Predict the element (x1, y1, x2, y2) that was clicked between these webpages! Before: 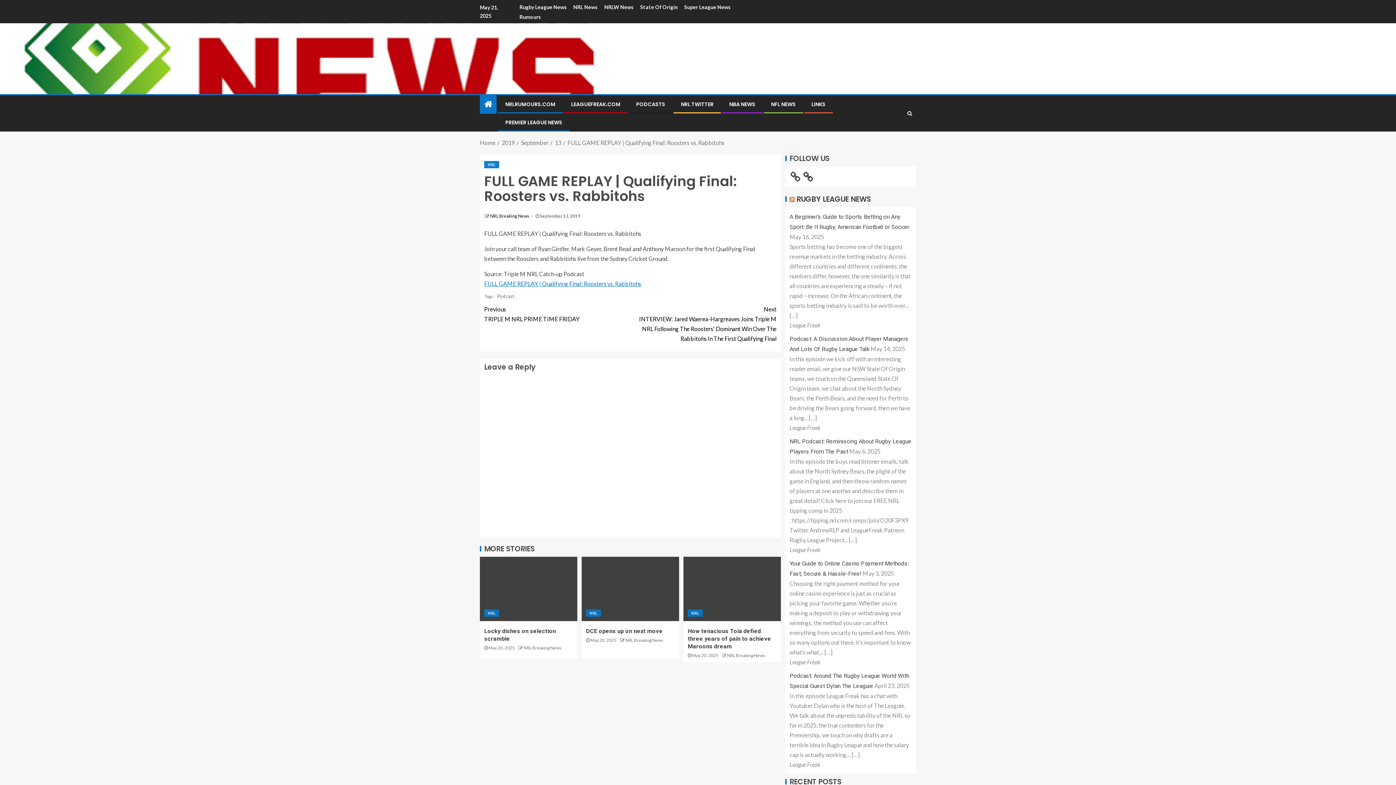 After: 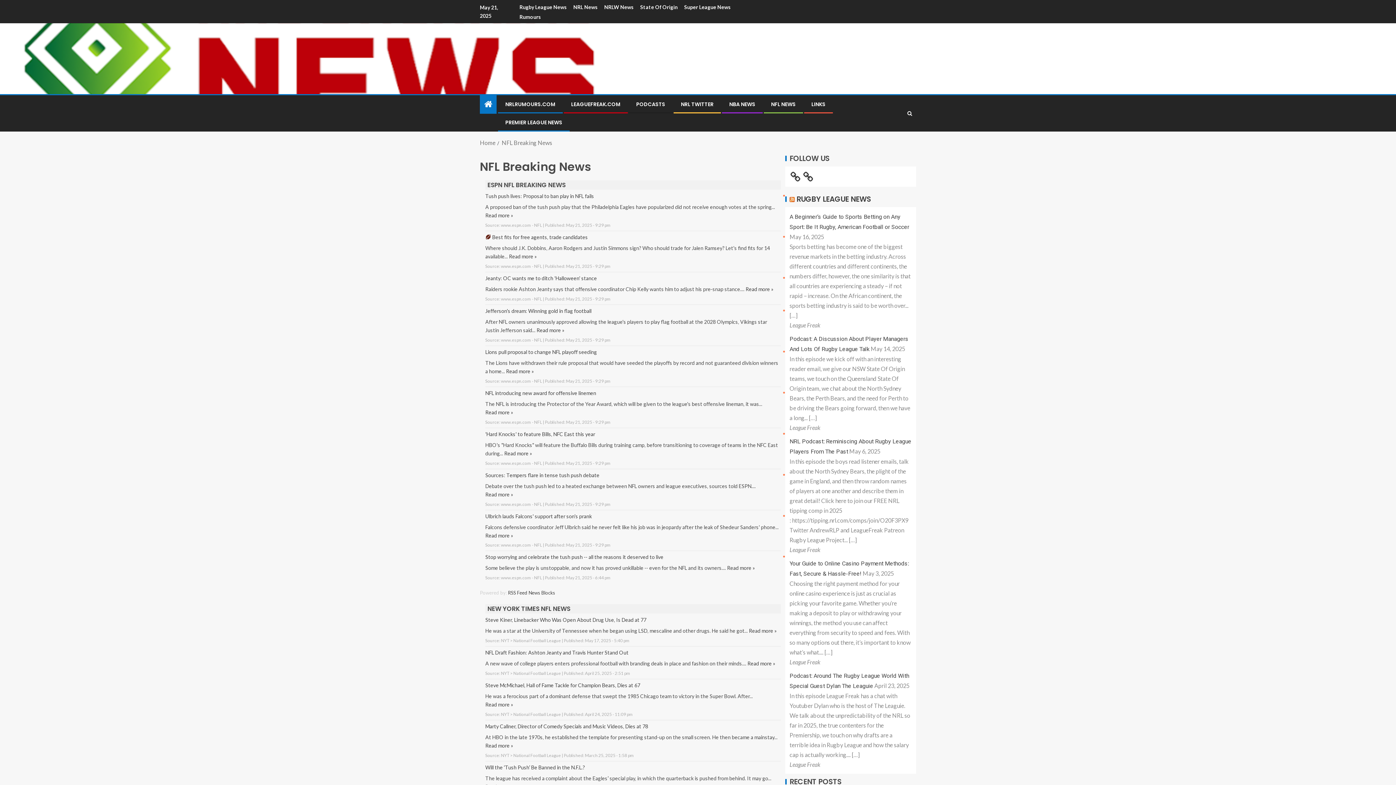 Action: label: NFL NEWS bbox: (771, 100, 796, 108)